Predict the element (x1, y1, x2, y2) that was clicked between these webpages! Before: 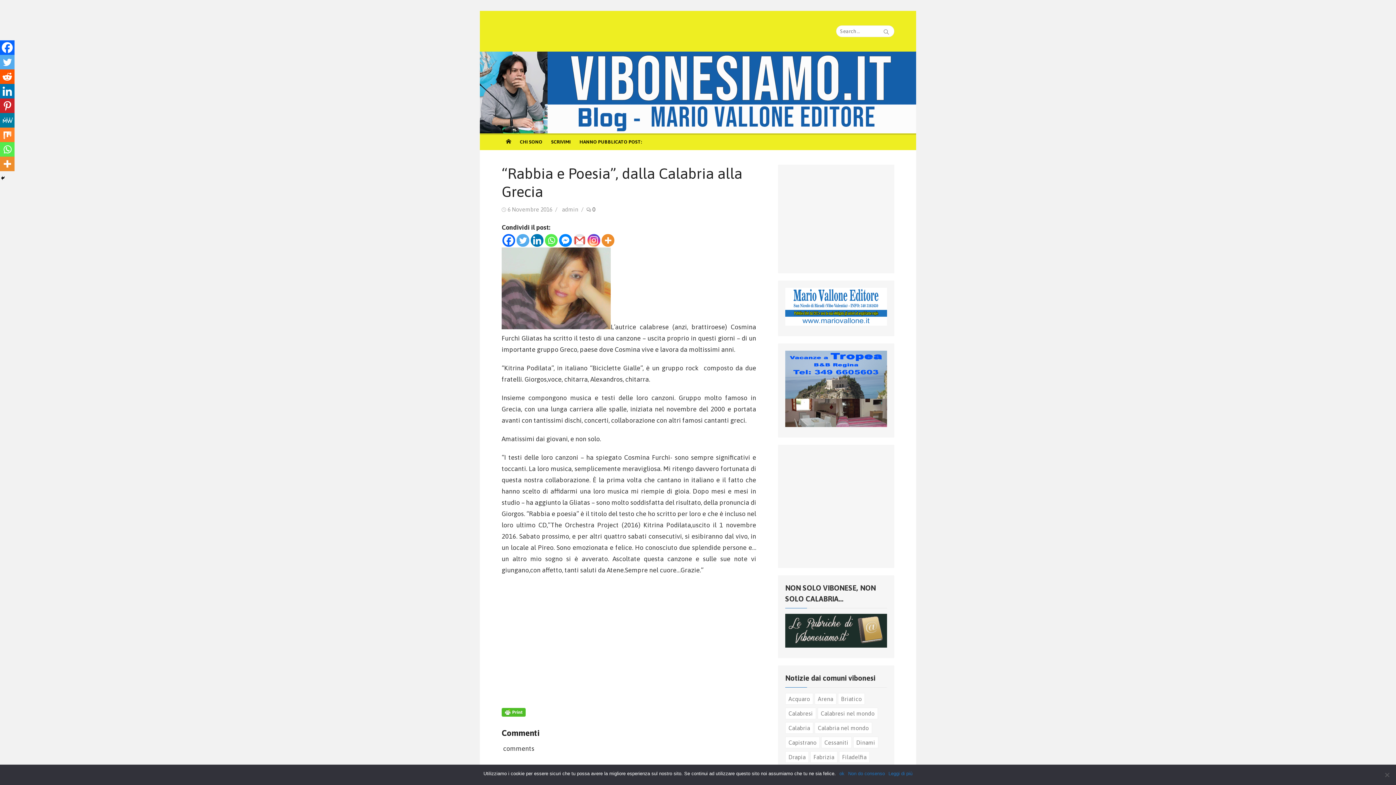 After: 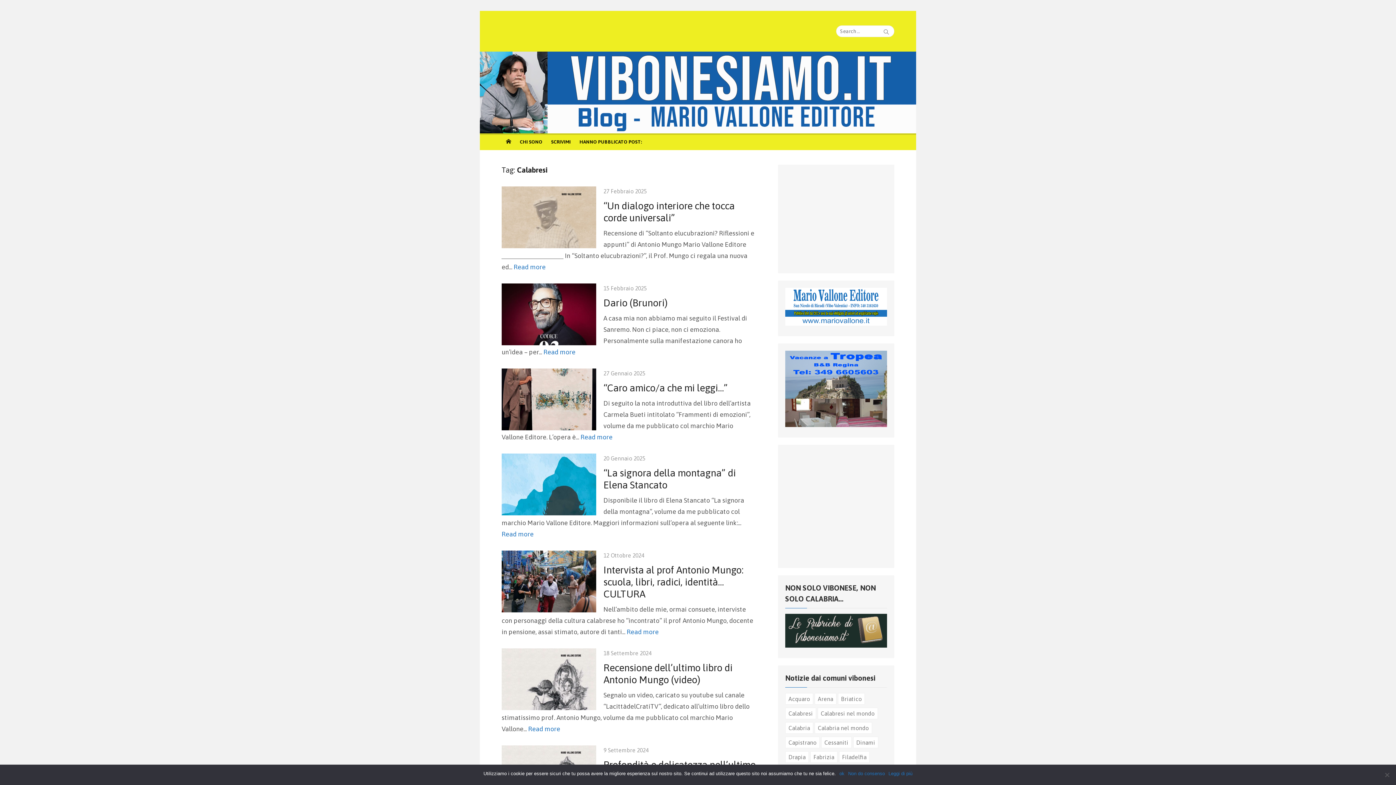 Action: bbox: (785, 708, 816, 719) label: Calabresi (66 elementi)